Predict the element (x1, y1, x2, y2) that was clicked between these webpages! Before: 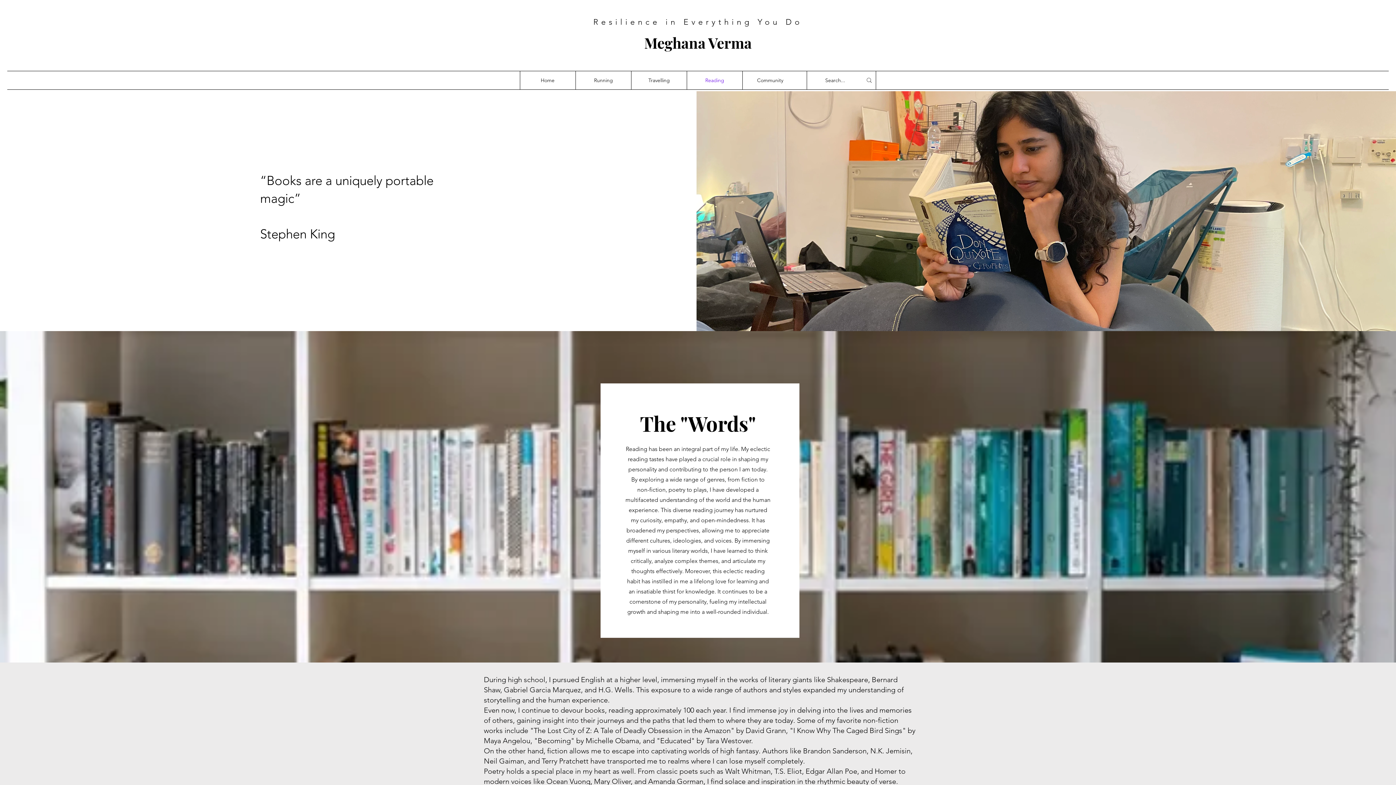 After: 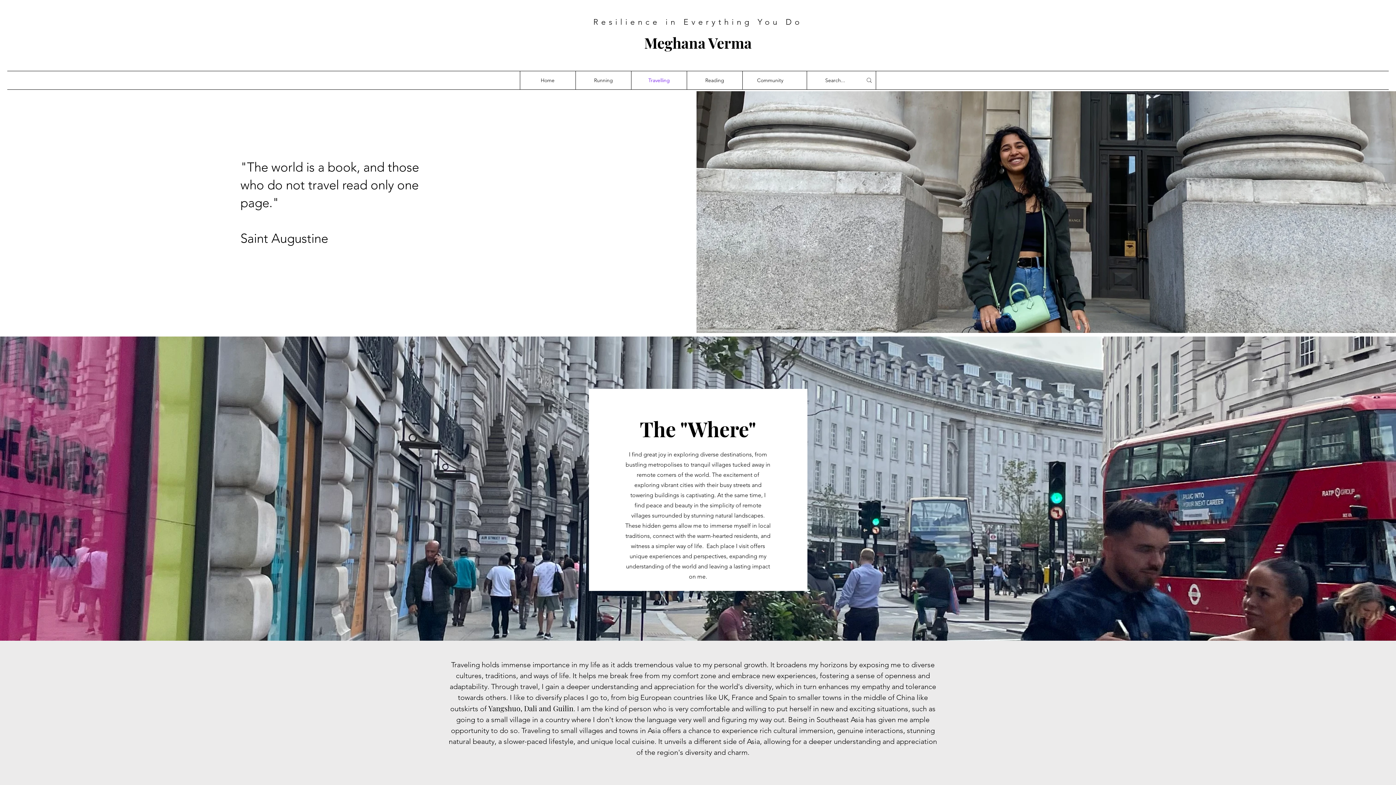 Action: label: Travelling bbox: (631, 71, 686, 89)